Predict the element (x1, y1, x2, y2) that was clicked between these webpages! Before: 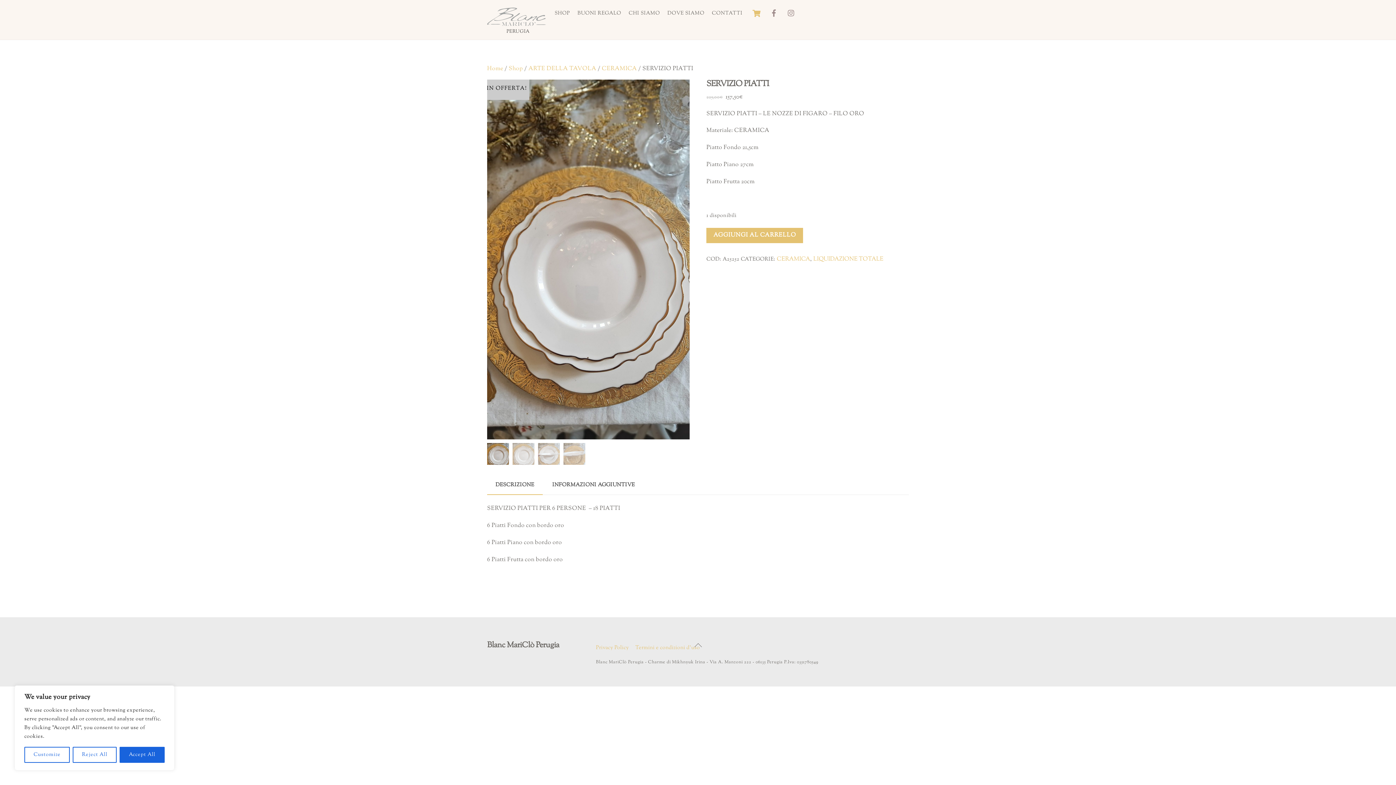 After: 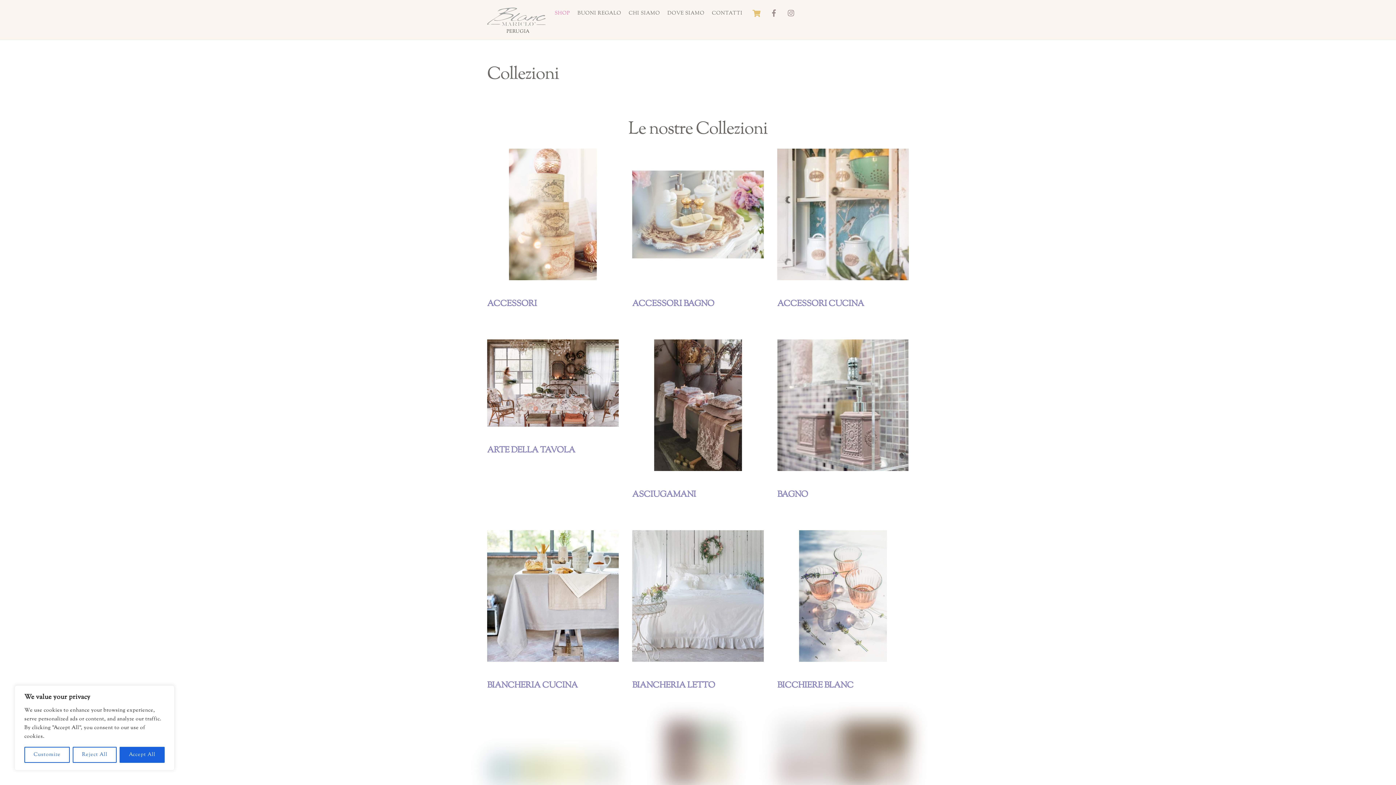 Action: bbox: (551, 5, 573, 21) label: SHOP